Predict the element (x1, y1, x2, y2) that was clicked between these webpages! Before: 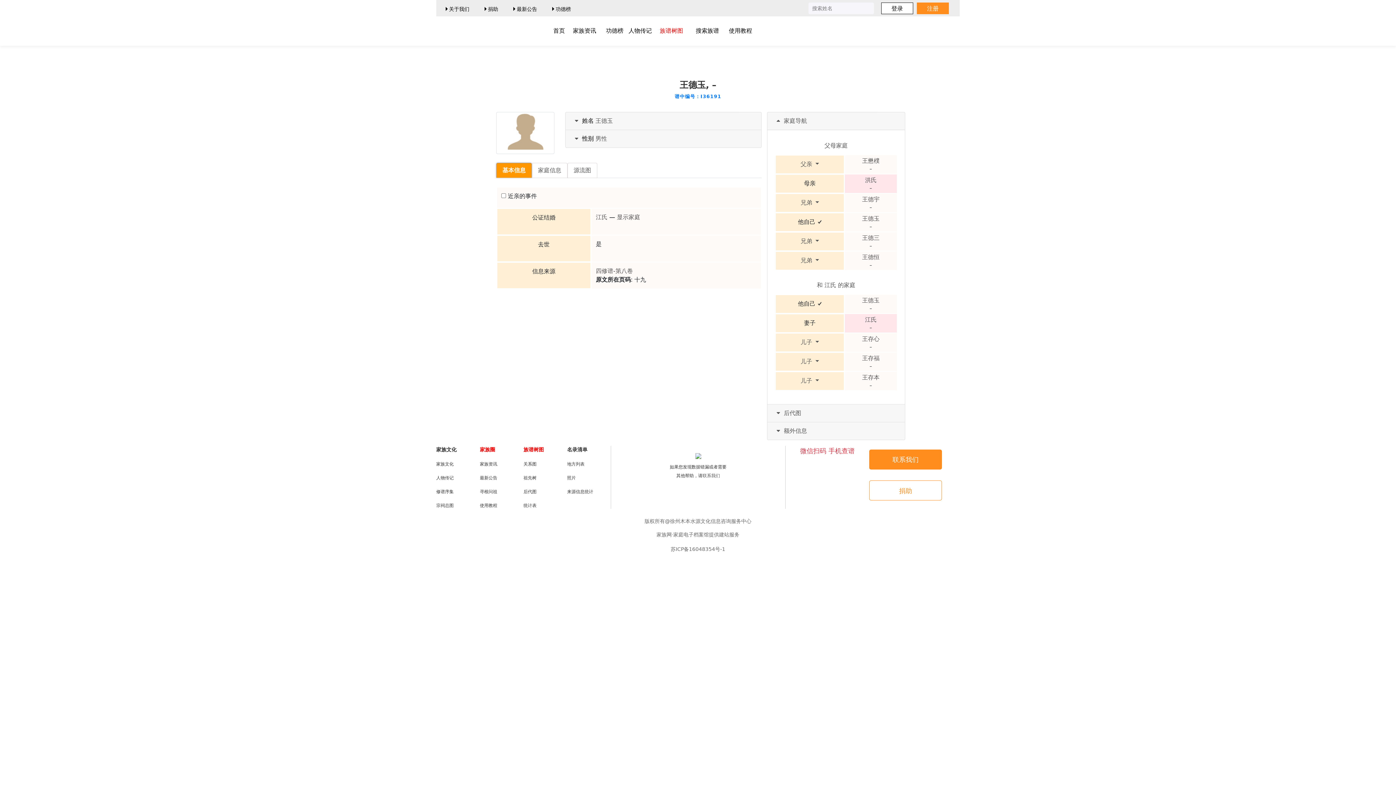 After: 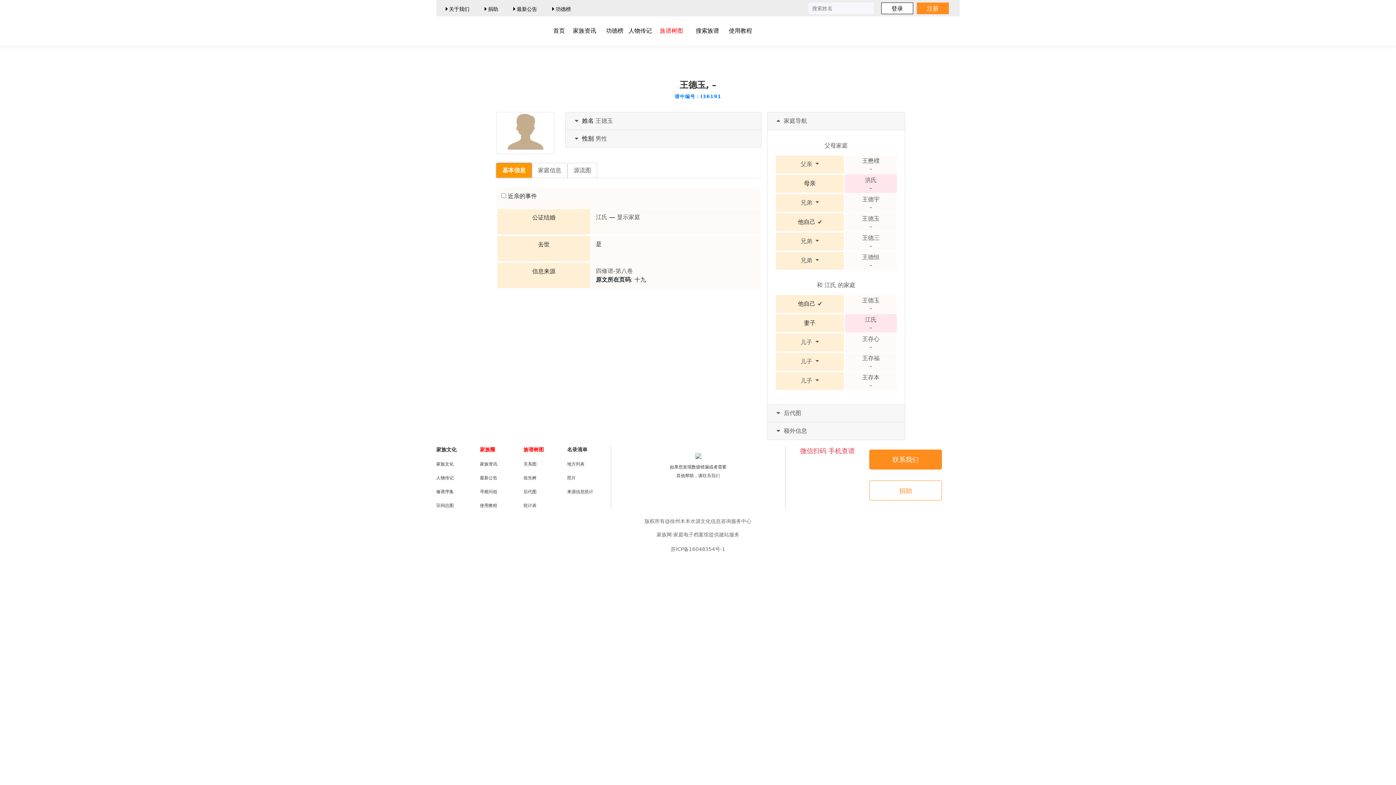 Action: label: 家族网·家庭电子档案馆提供建站服务 bbox: (656, 523, 739, 546)